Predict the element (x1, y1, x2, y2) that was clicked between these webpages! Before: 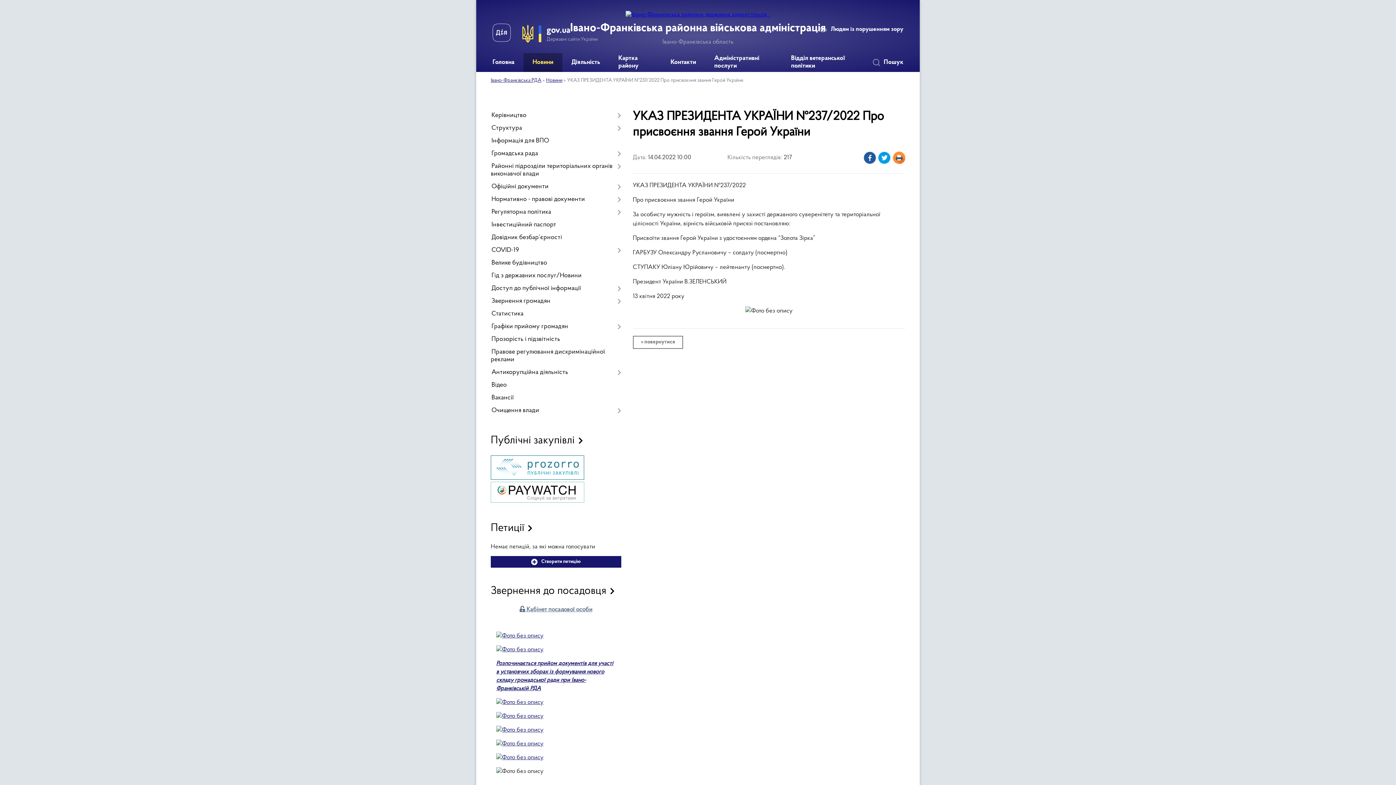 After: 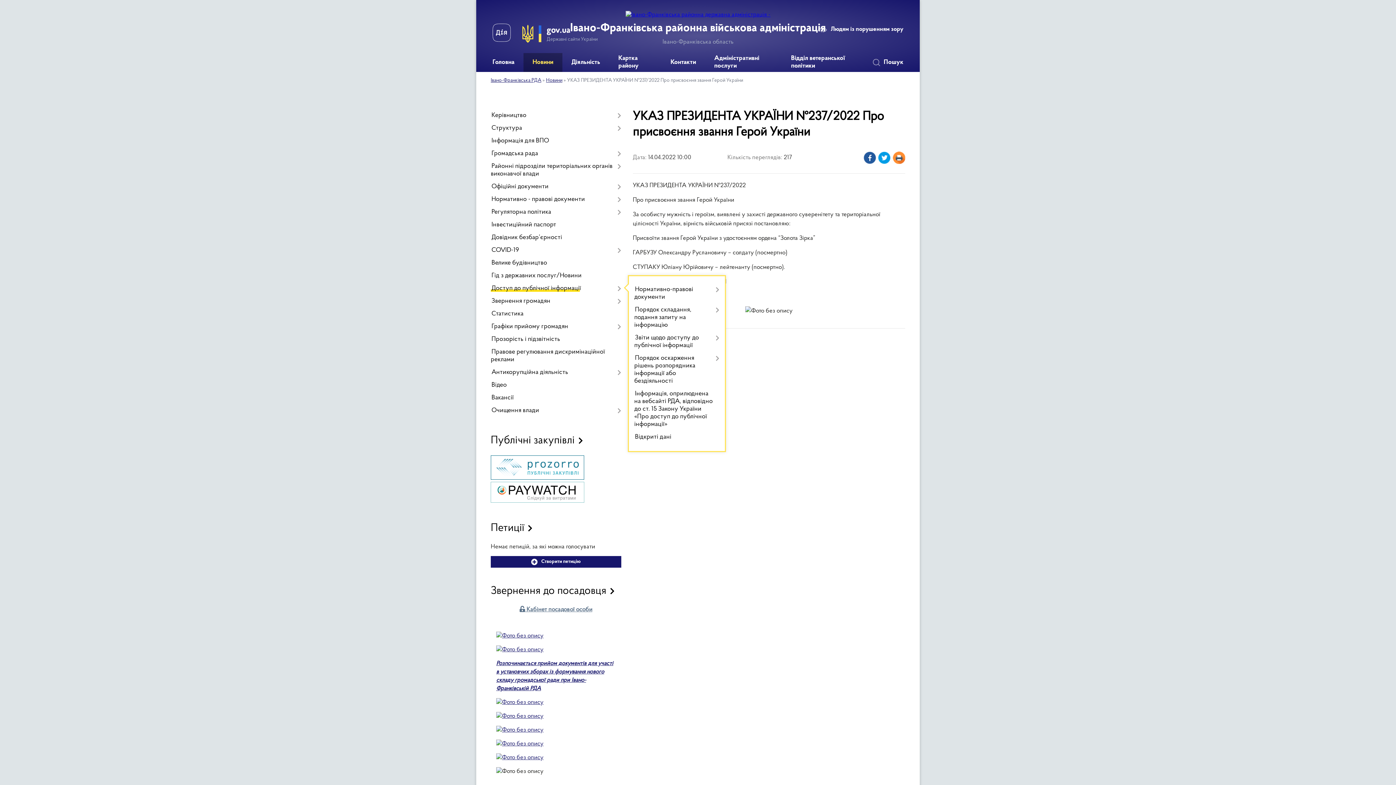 Action: bbox: (490, 282, 621, 295) label: Доступ до публічної інформації